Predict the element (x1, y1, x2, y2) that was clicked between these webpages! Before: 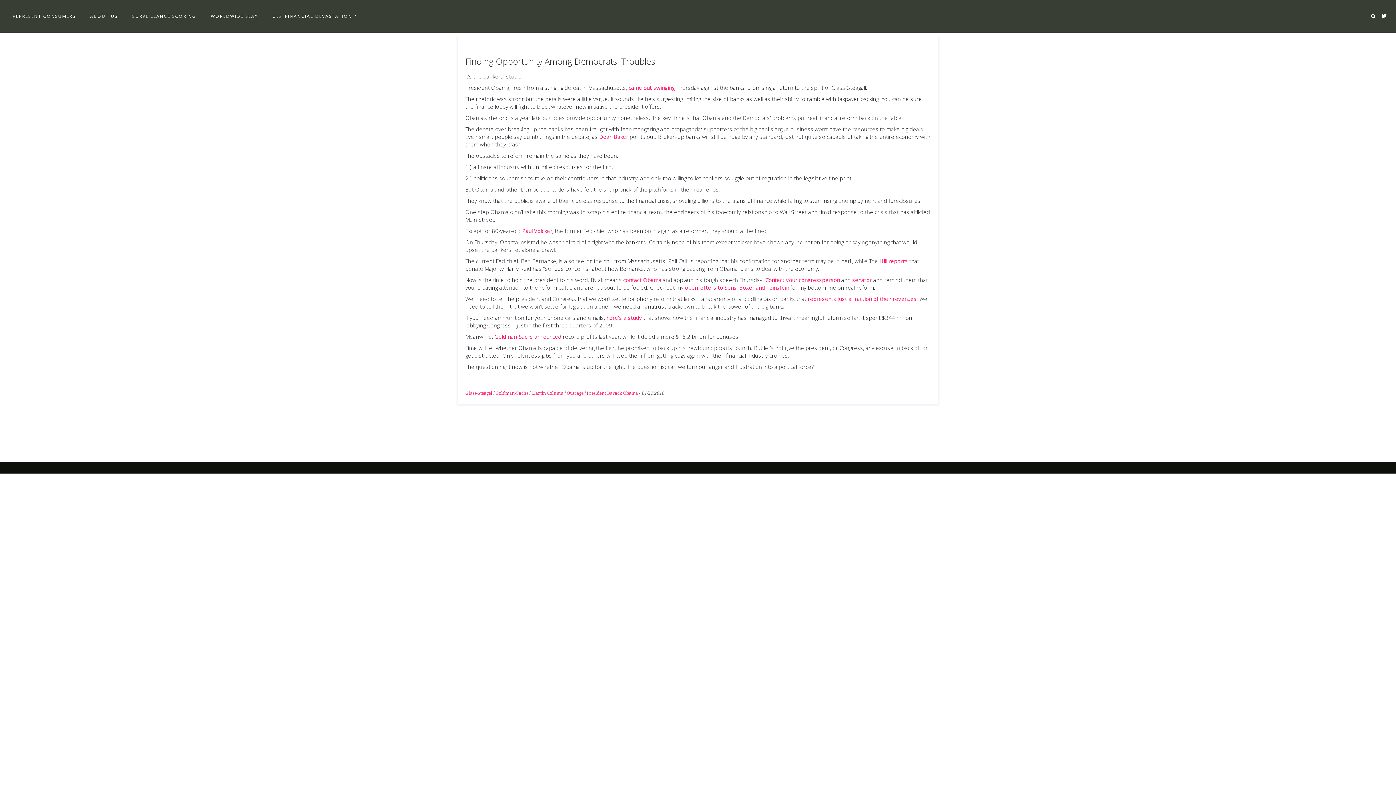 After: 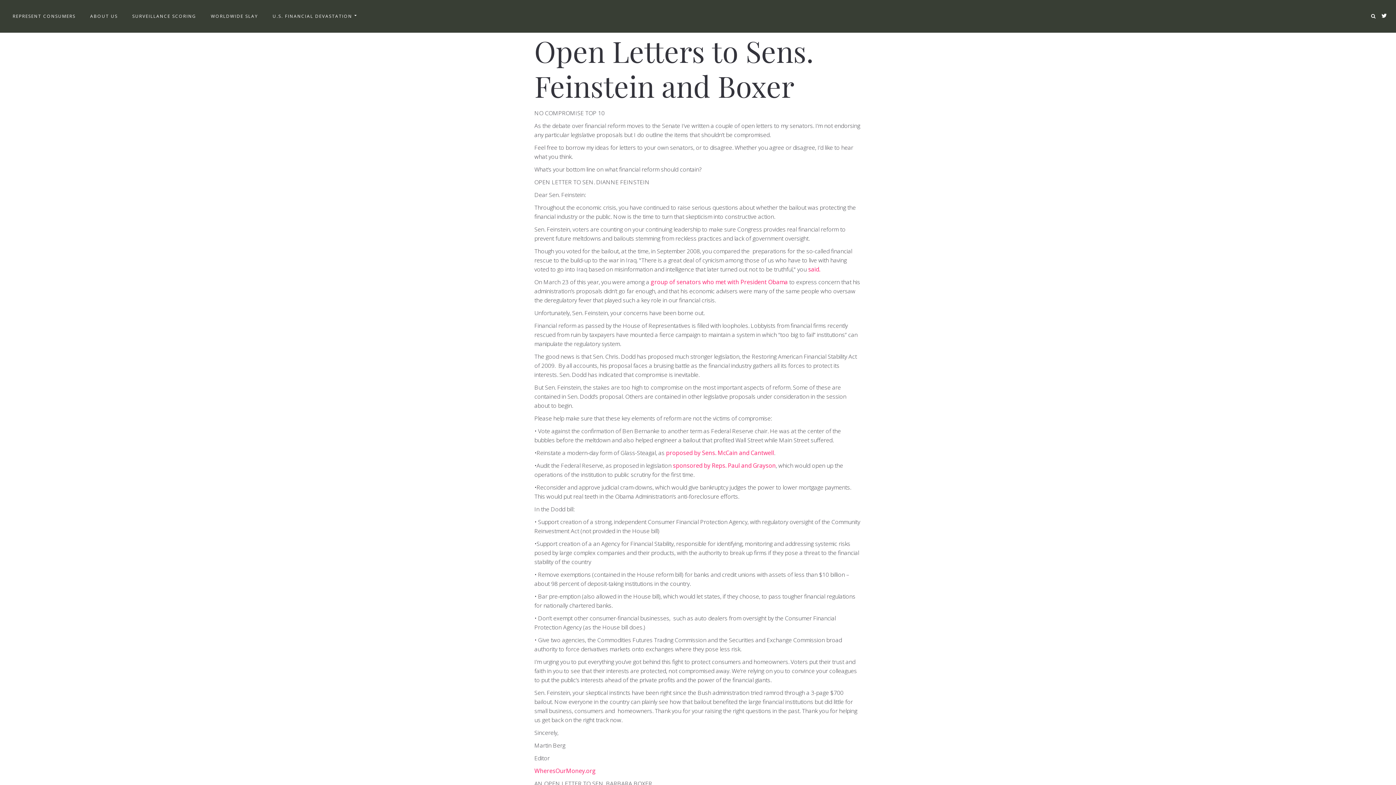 Action: label: open letters to Sens. Boxer and Feinstein bbox: (685, 284, 789, 291)